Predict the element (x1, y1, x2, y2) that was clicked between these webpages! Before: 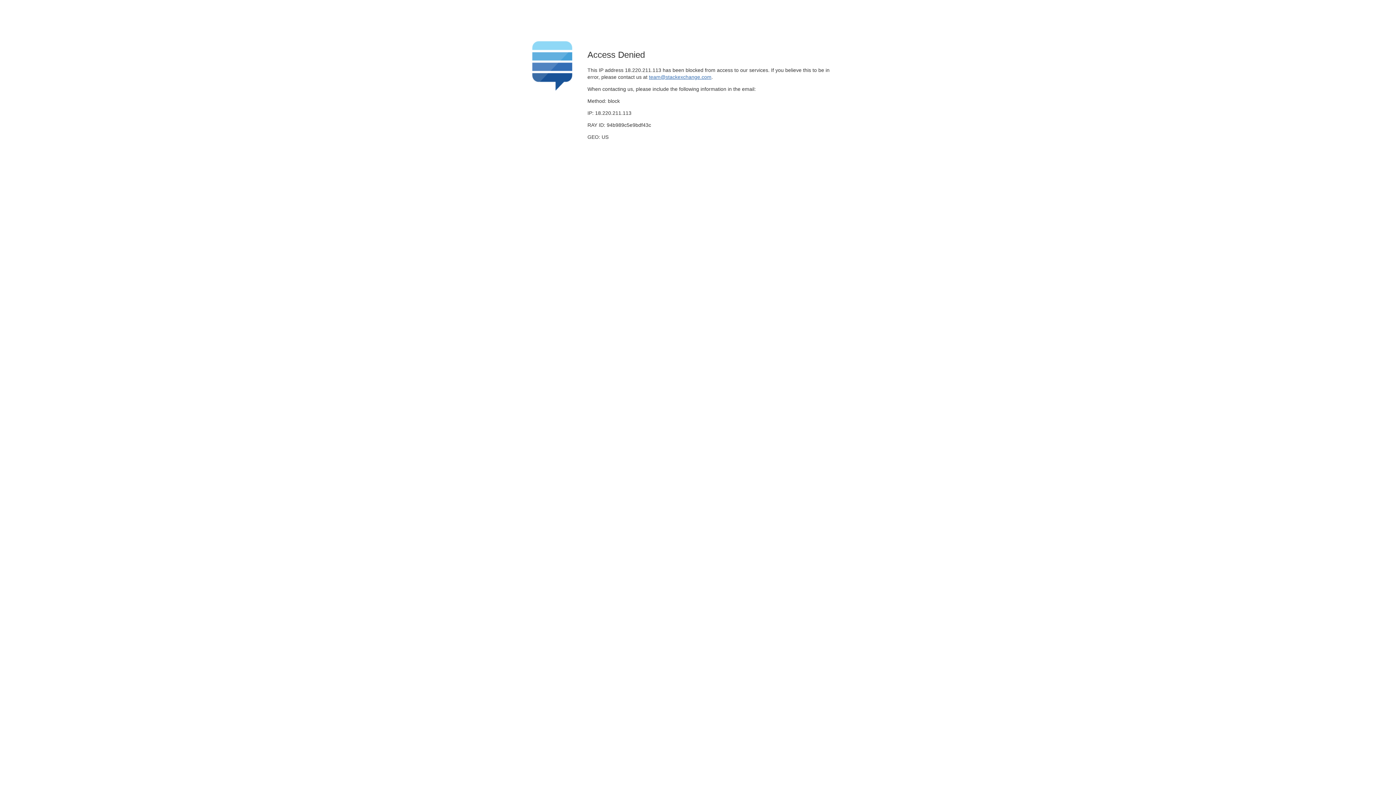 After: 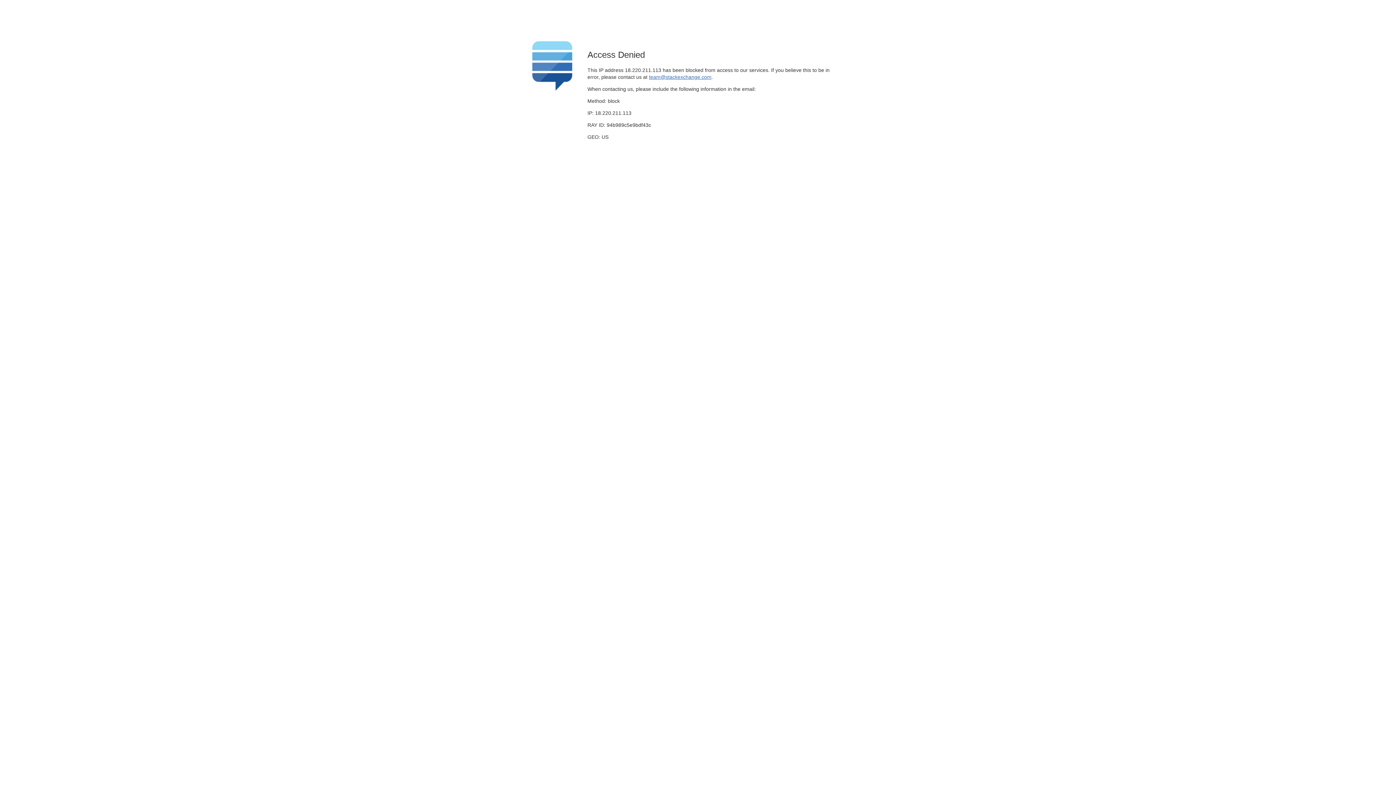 Action: label: team@stackexchange.com bbox: (649, 74, 711, 79)